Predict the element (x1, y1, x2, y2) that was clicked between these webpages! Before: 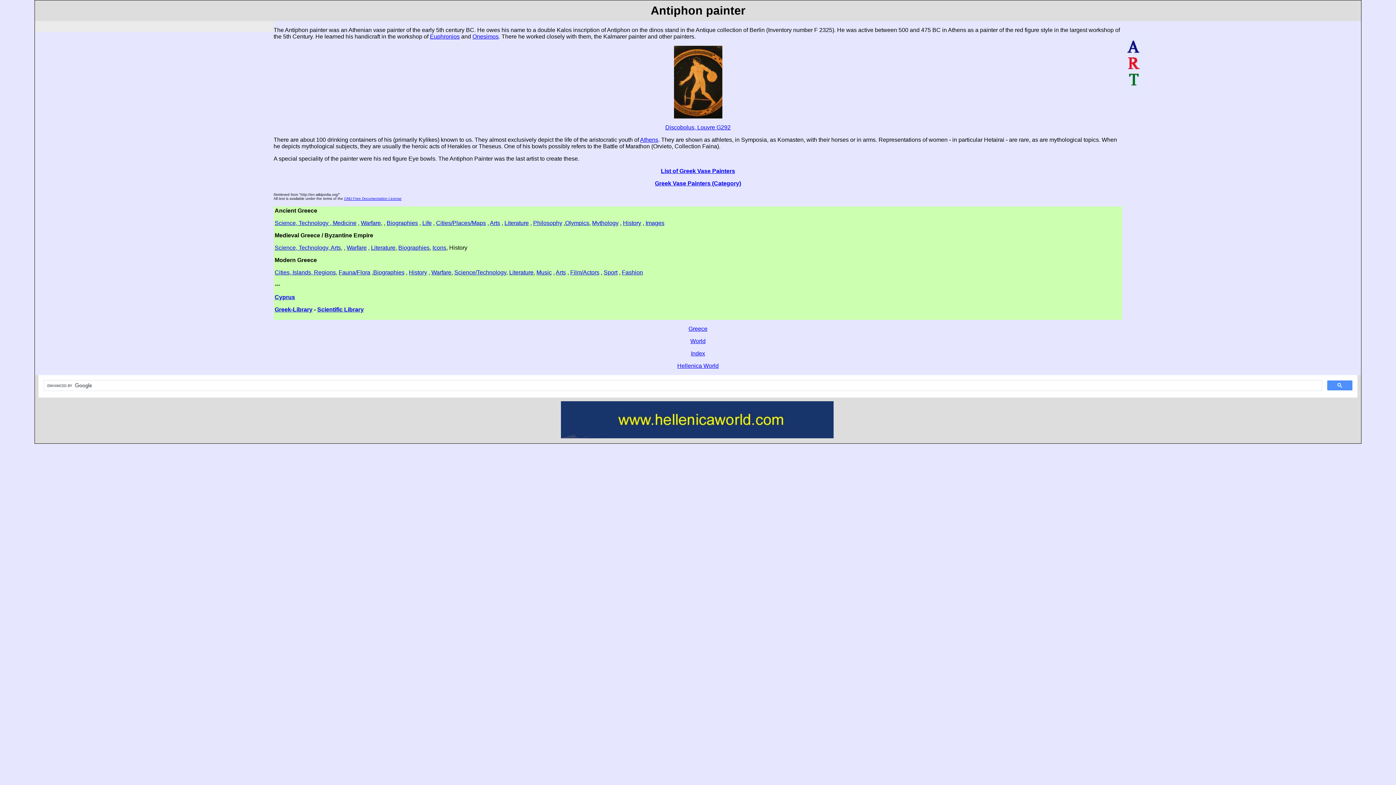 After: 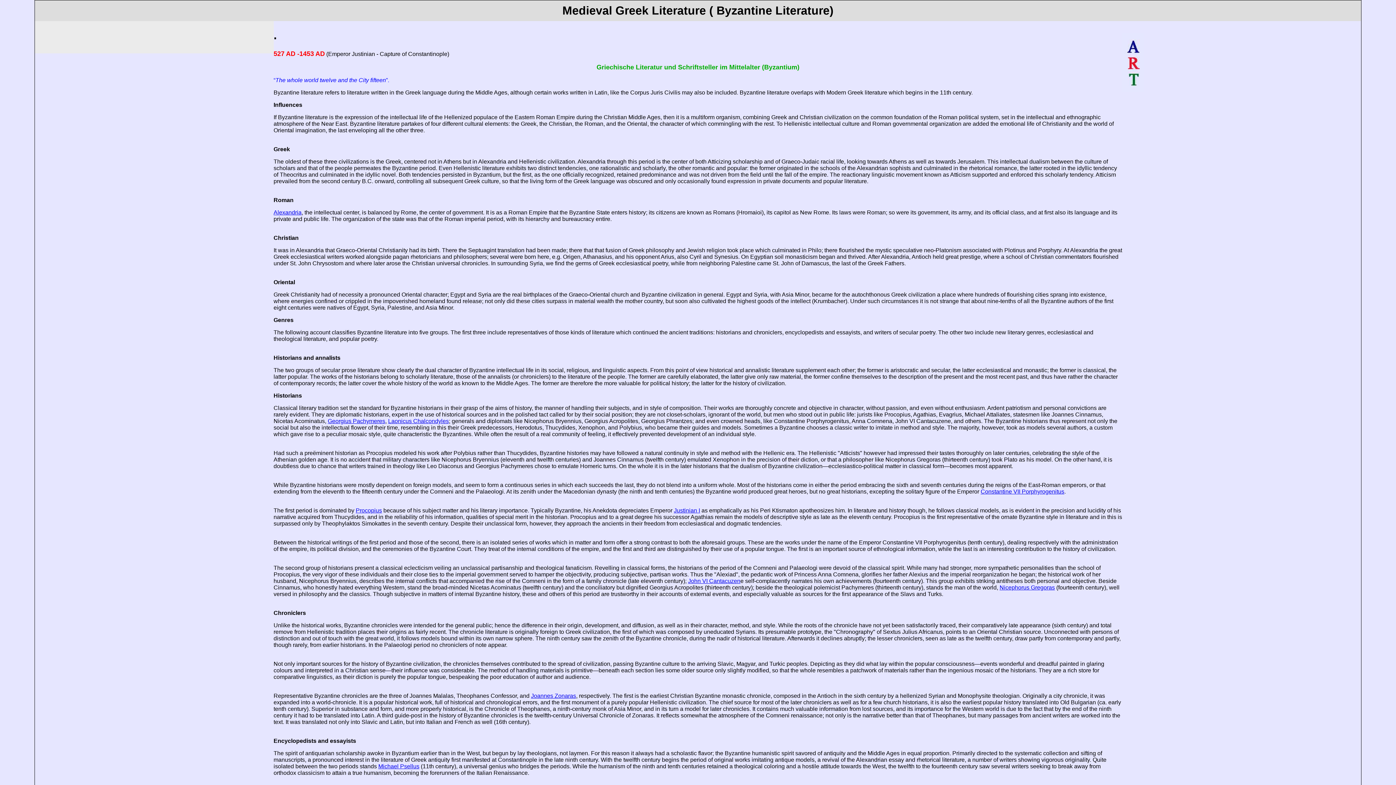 Action: label: Literature bbox: (371, 244, 395, 250)